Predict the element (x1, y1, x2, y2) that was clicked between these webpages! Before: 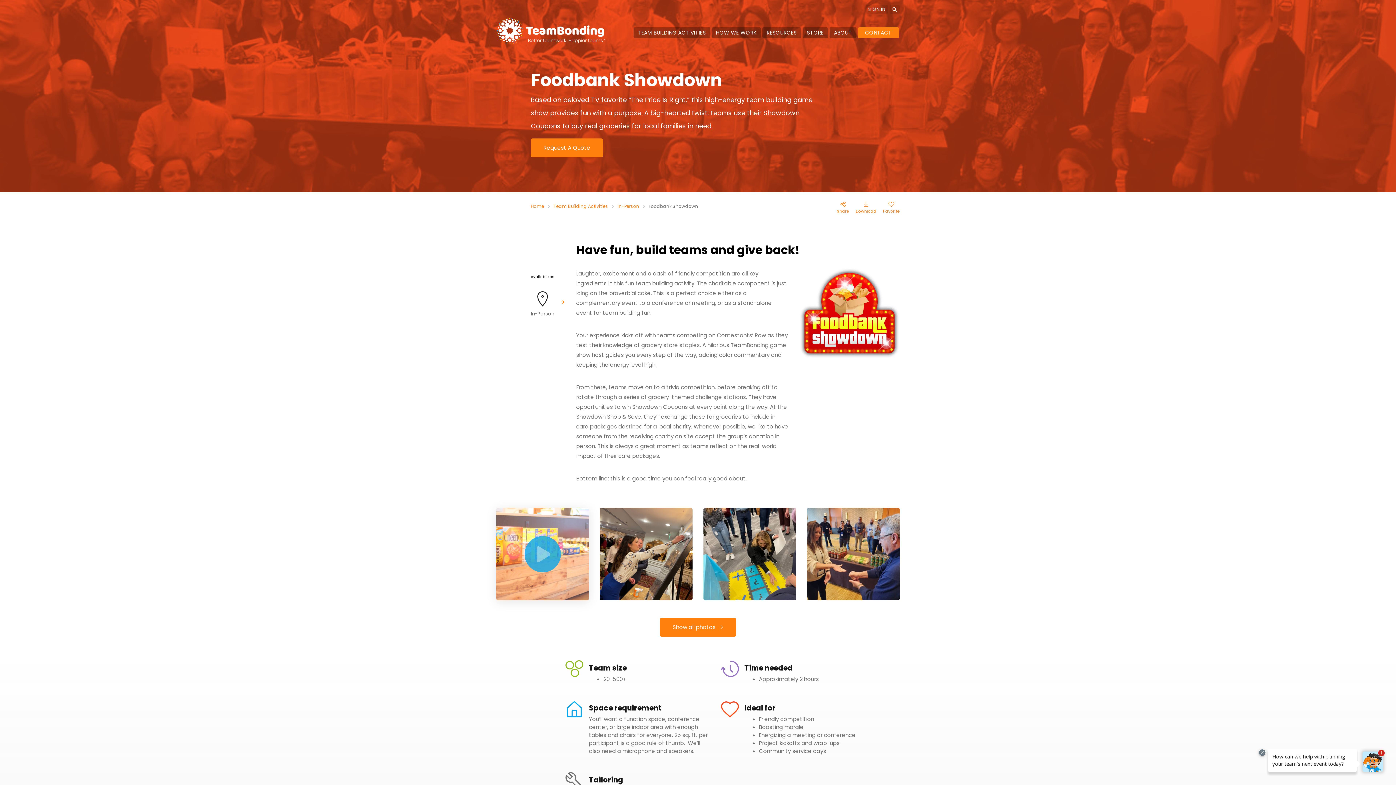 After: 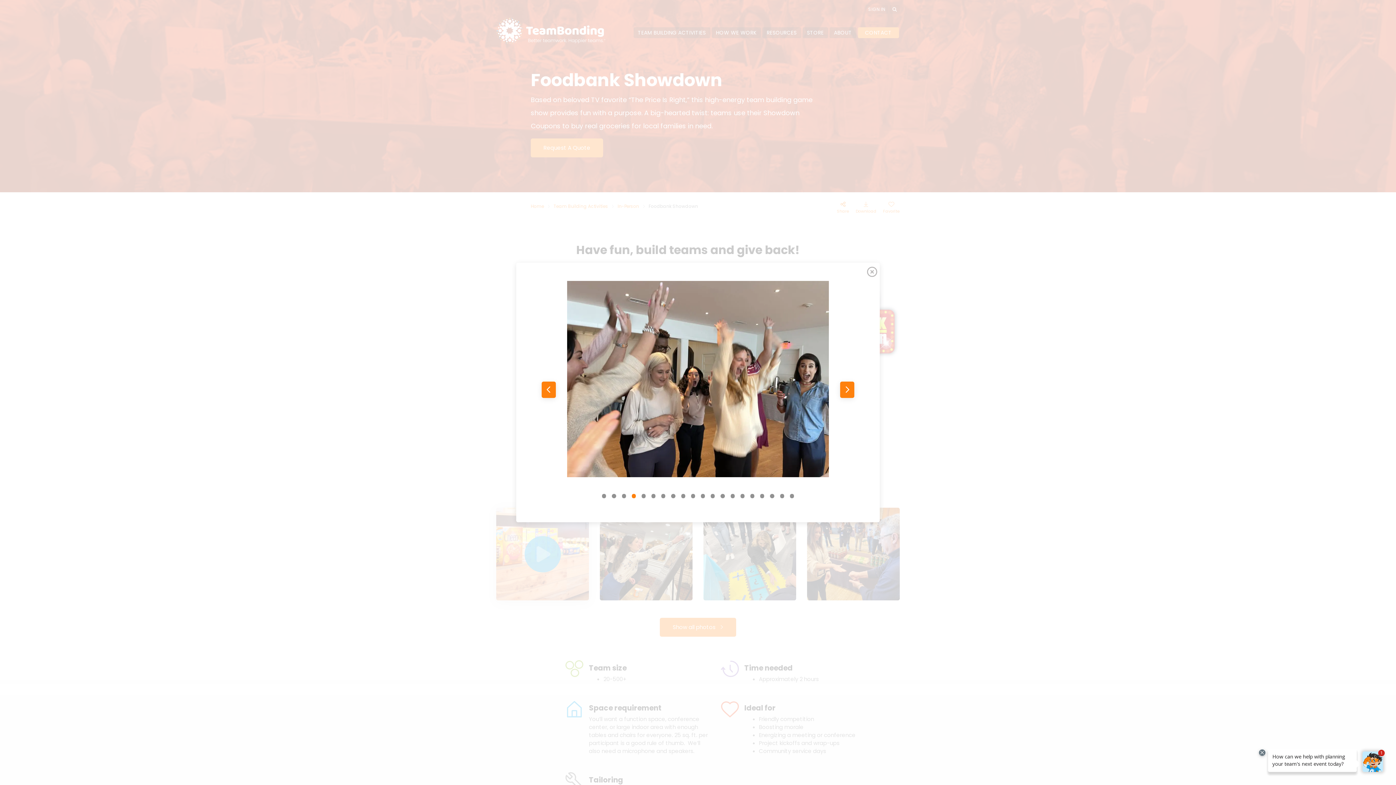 Action: label: Show all photos    bbox: (660, 618, 736, 637)